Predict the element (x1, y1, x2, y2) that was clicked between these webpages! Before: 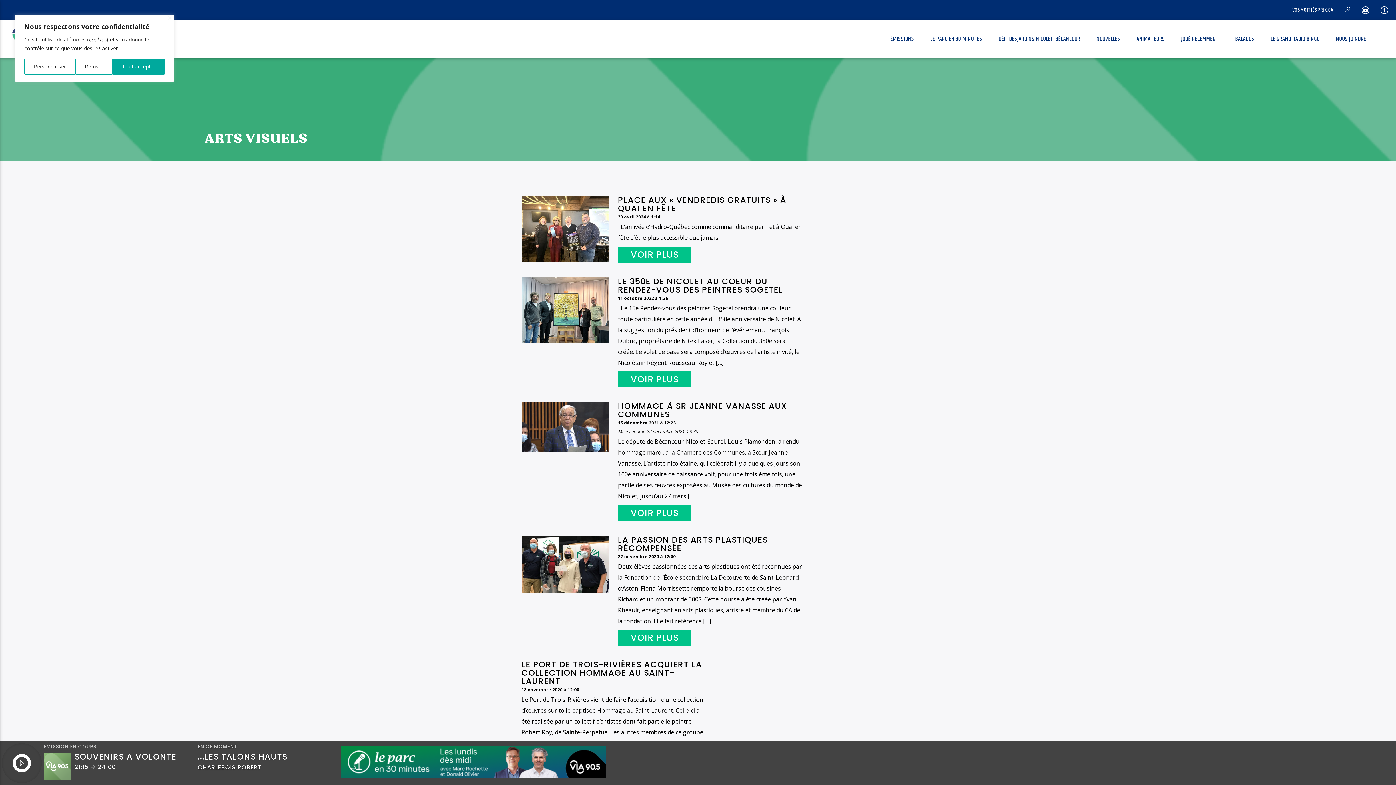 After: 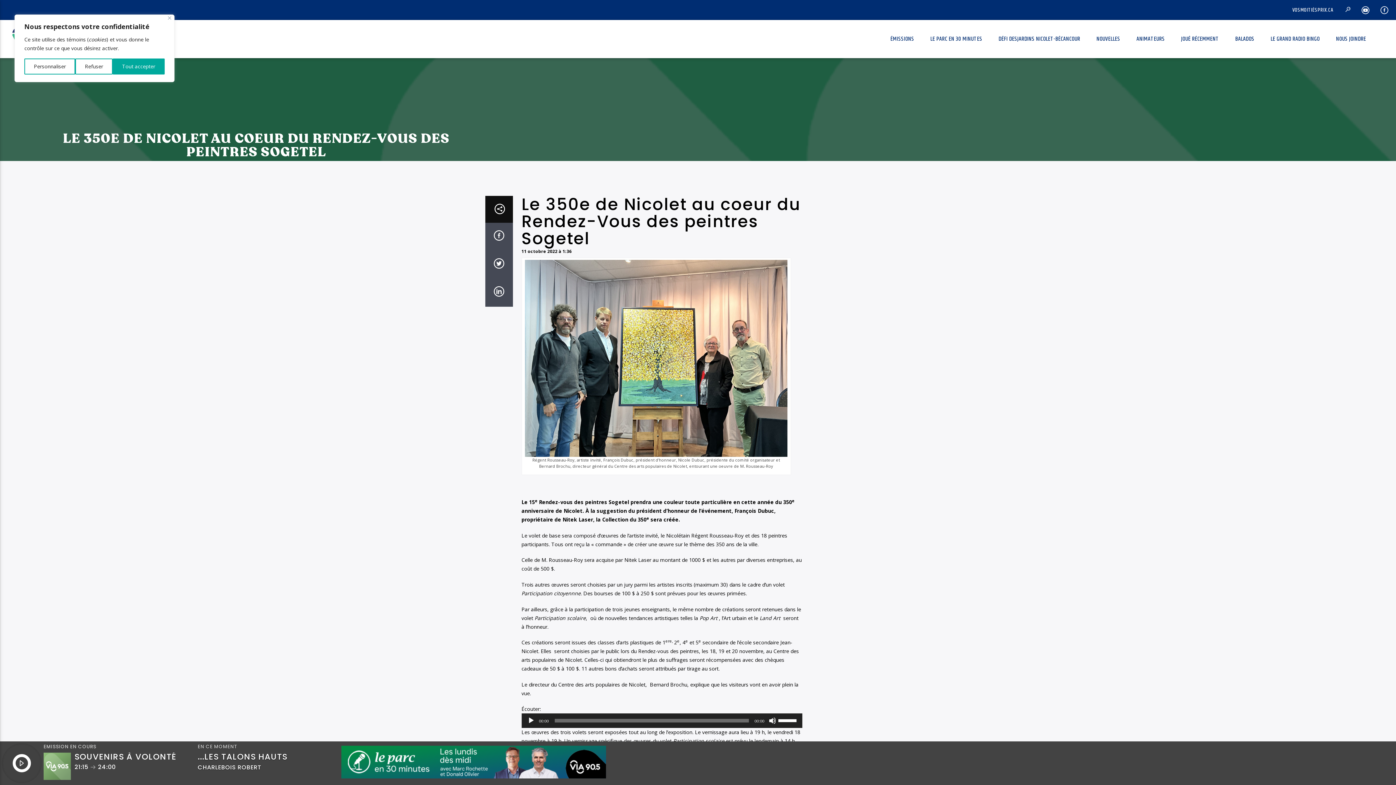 Action: label: VOIR PLUS bbox: (618, 371, 691, 387)